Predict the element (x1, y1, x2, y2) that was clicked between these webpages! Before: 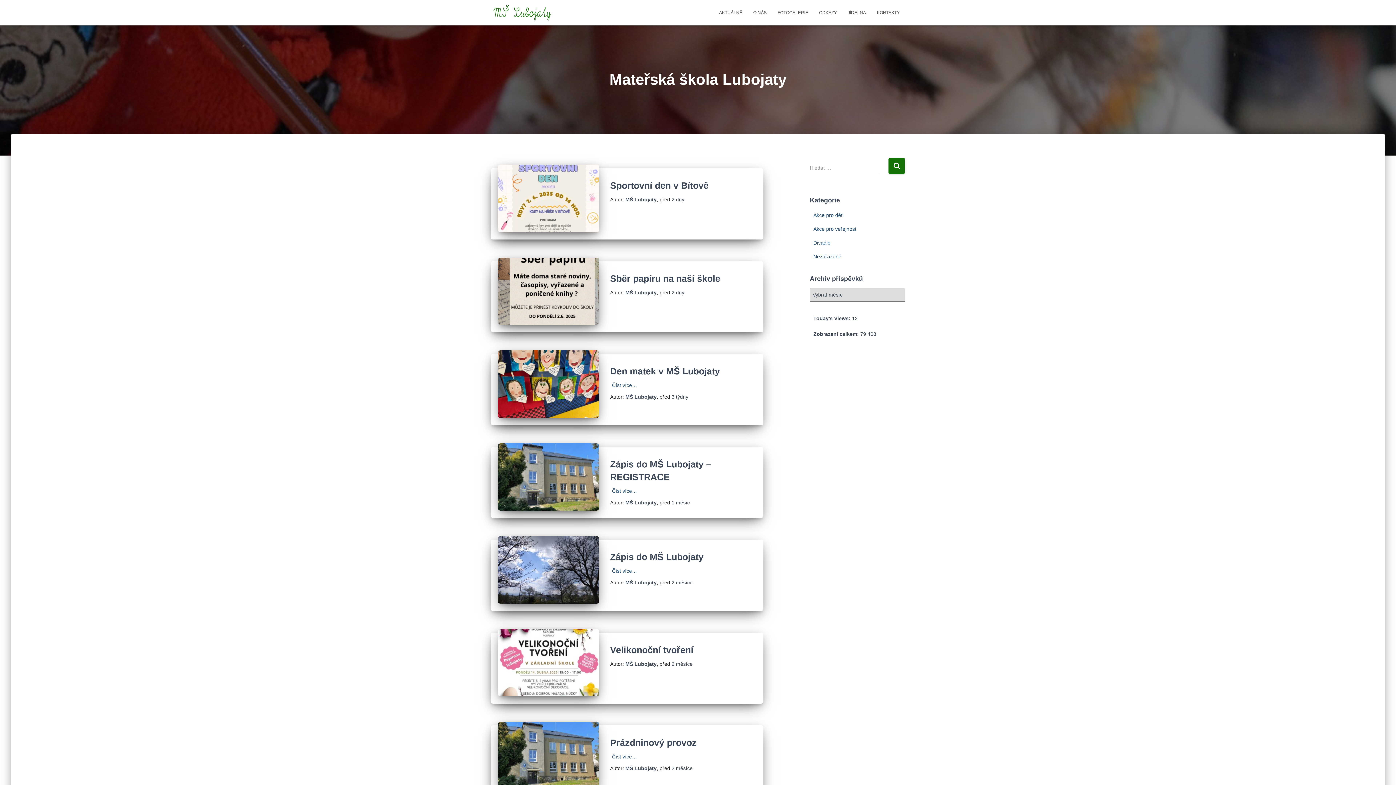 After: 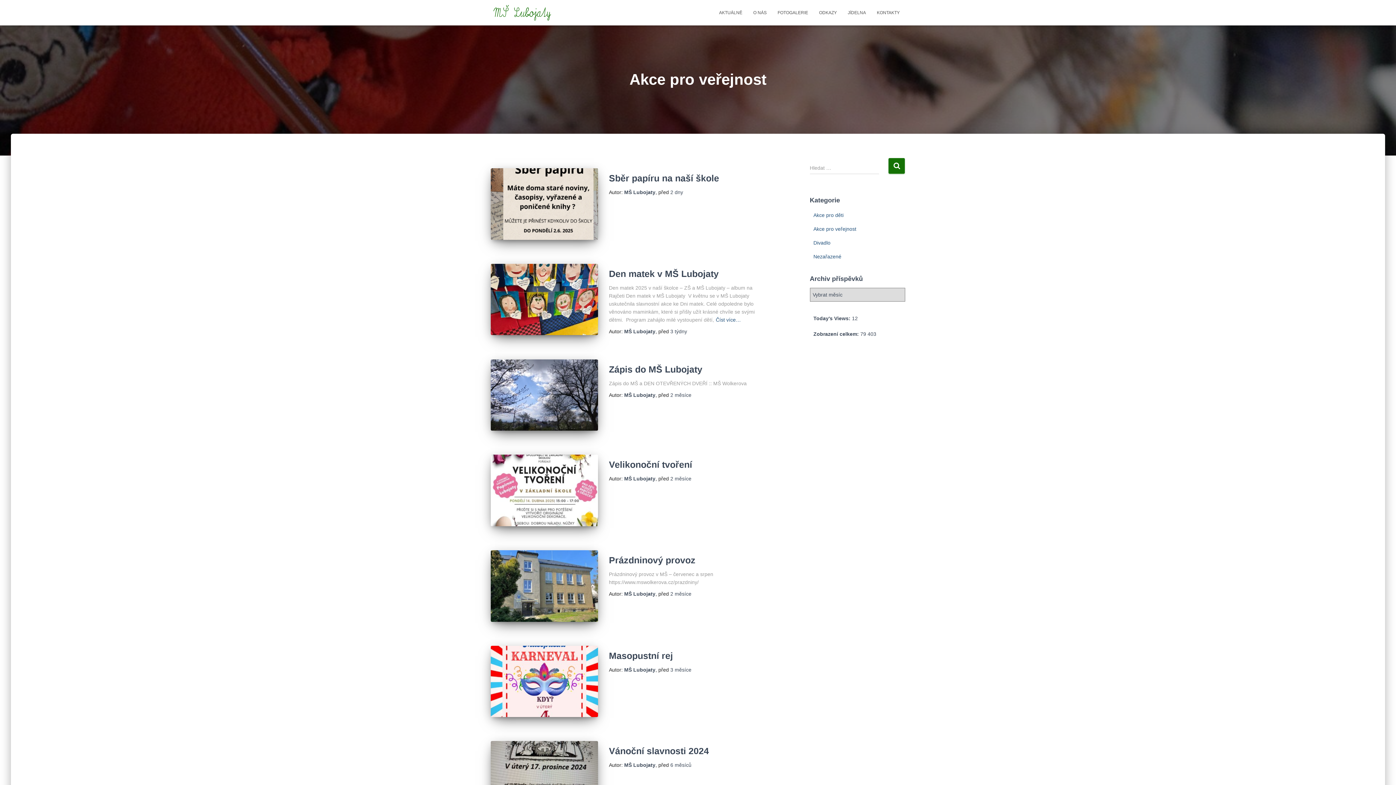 Action: label: Akce pro veřejnost bbox: (813, 226, 856, 232)